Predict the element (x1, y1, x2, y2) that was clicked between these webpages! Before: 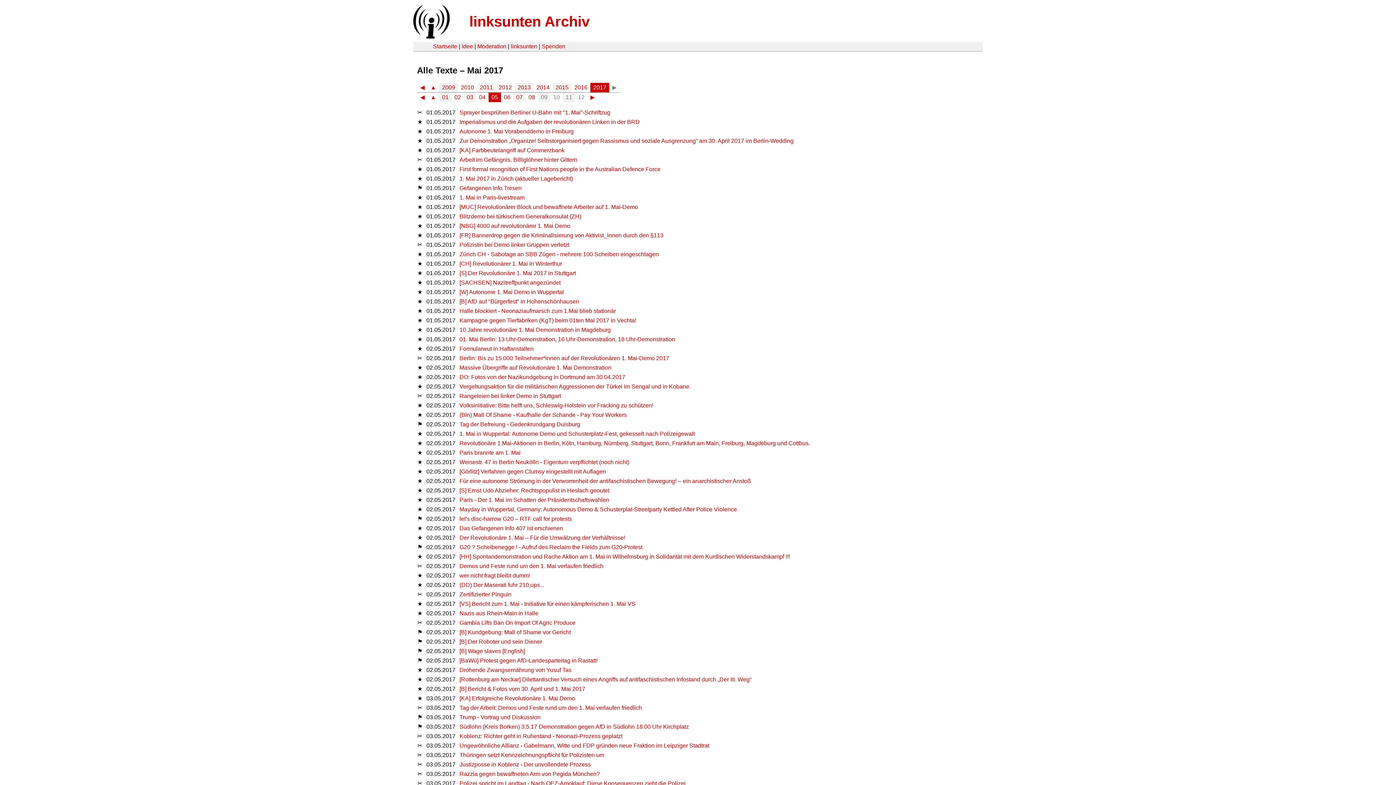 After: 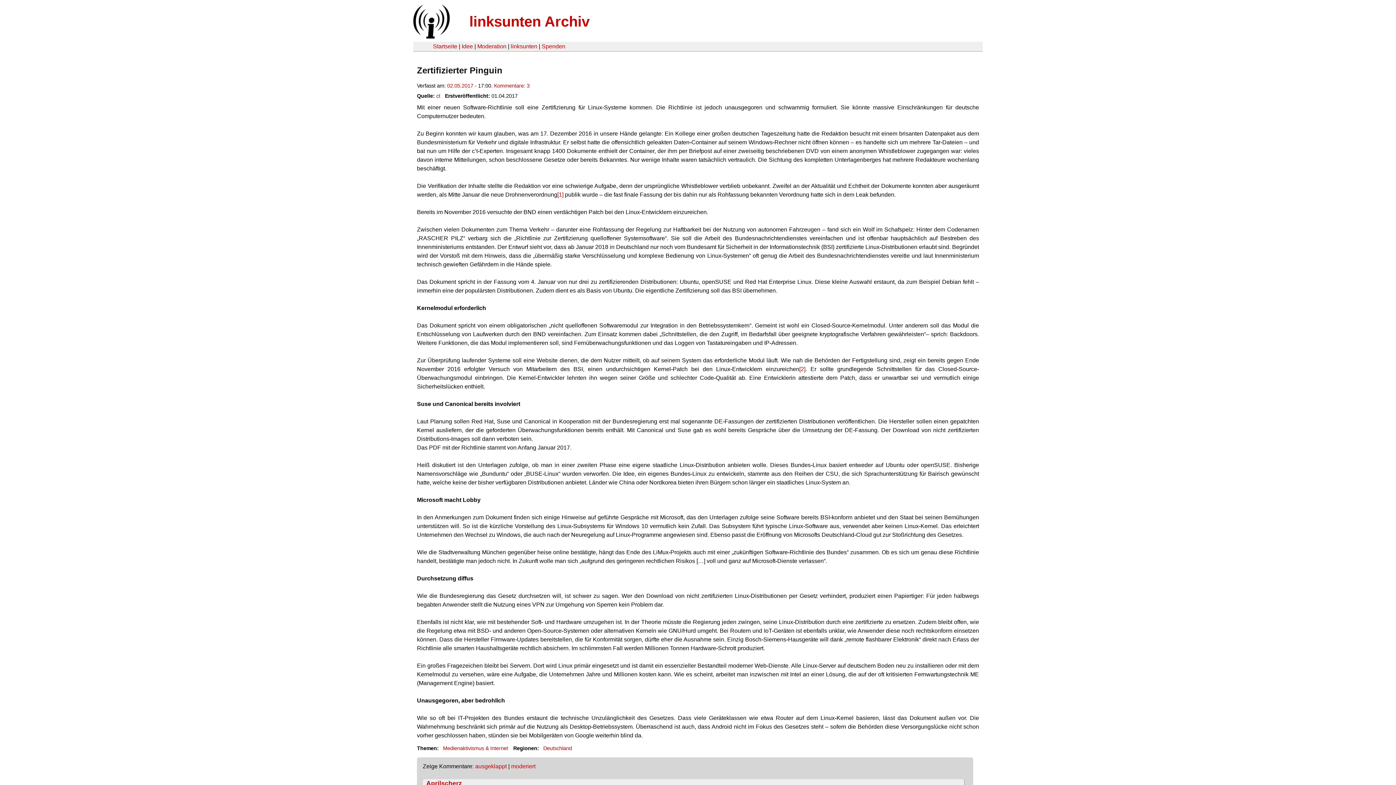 Action: bbox: (459, 591, 511, 597) label: Zertifizierter Pinguin